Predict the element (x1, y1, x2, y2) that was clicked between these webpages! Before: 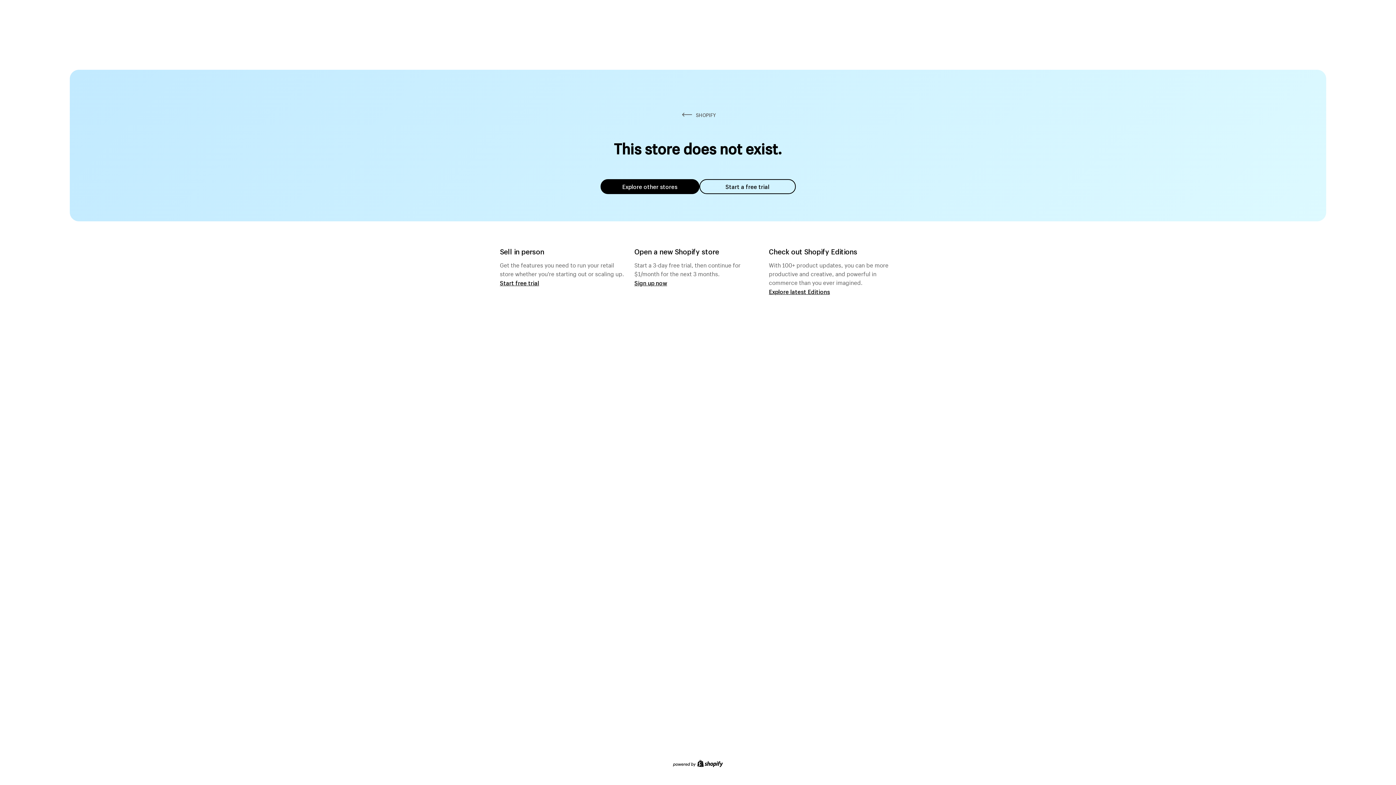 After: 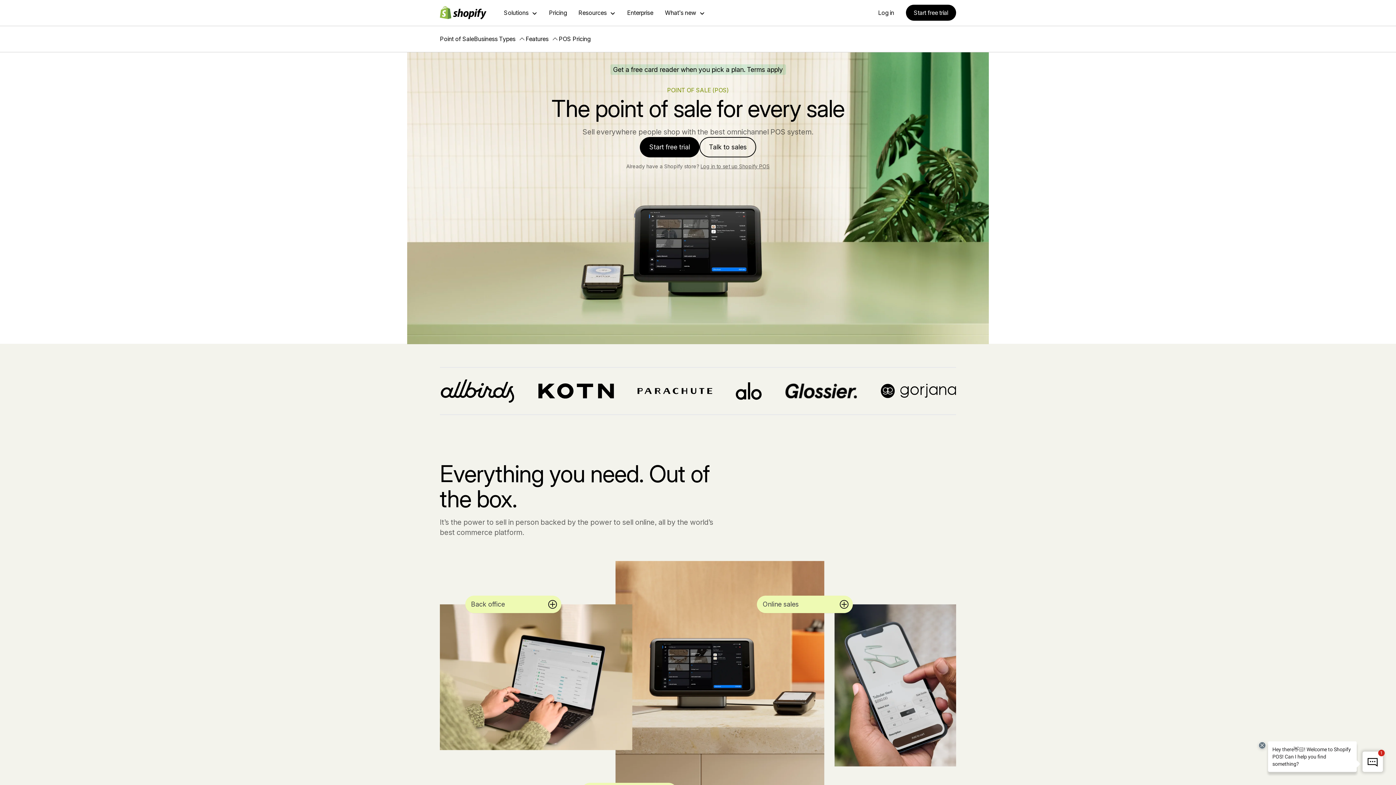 Action: label: Start free trial bbox: (500, 279, 539, 286)